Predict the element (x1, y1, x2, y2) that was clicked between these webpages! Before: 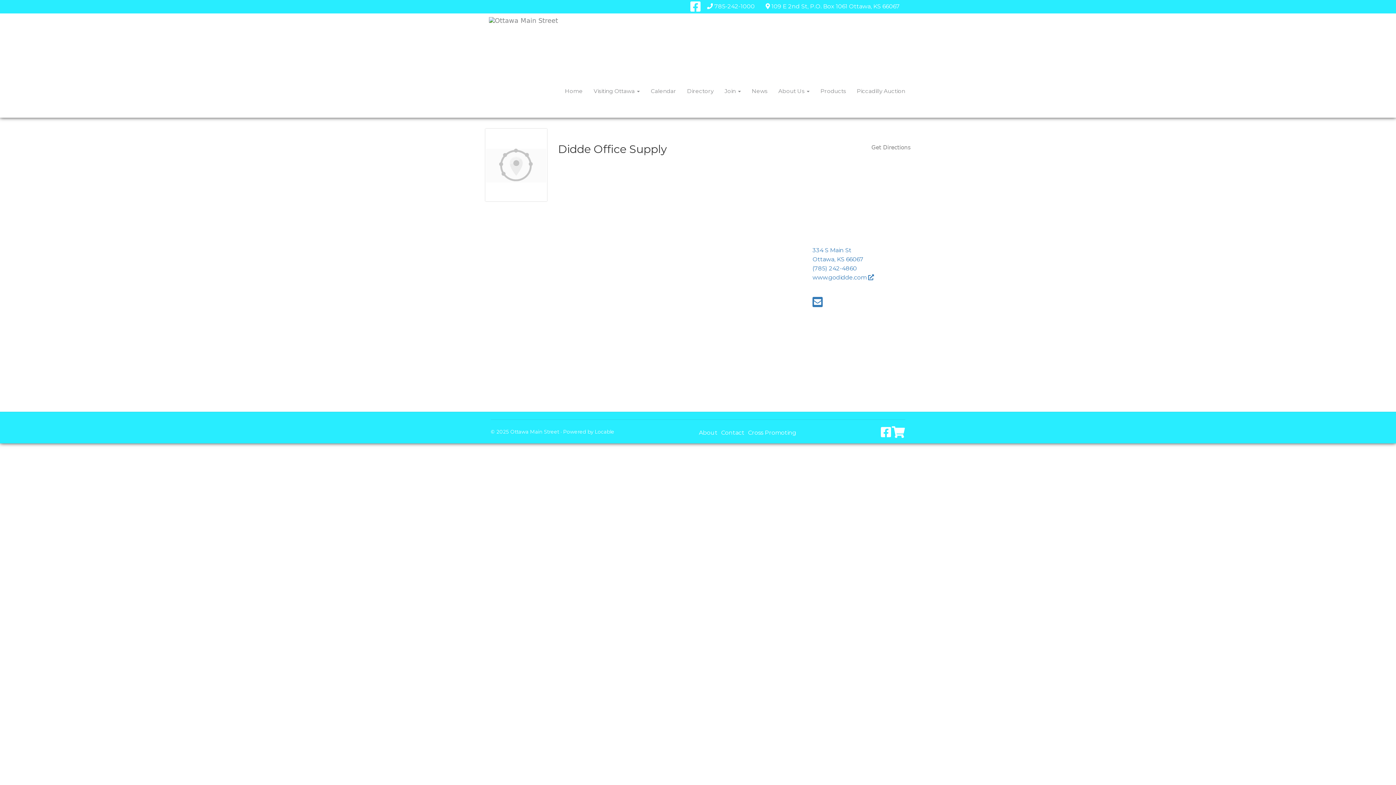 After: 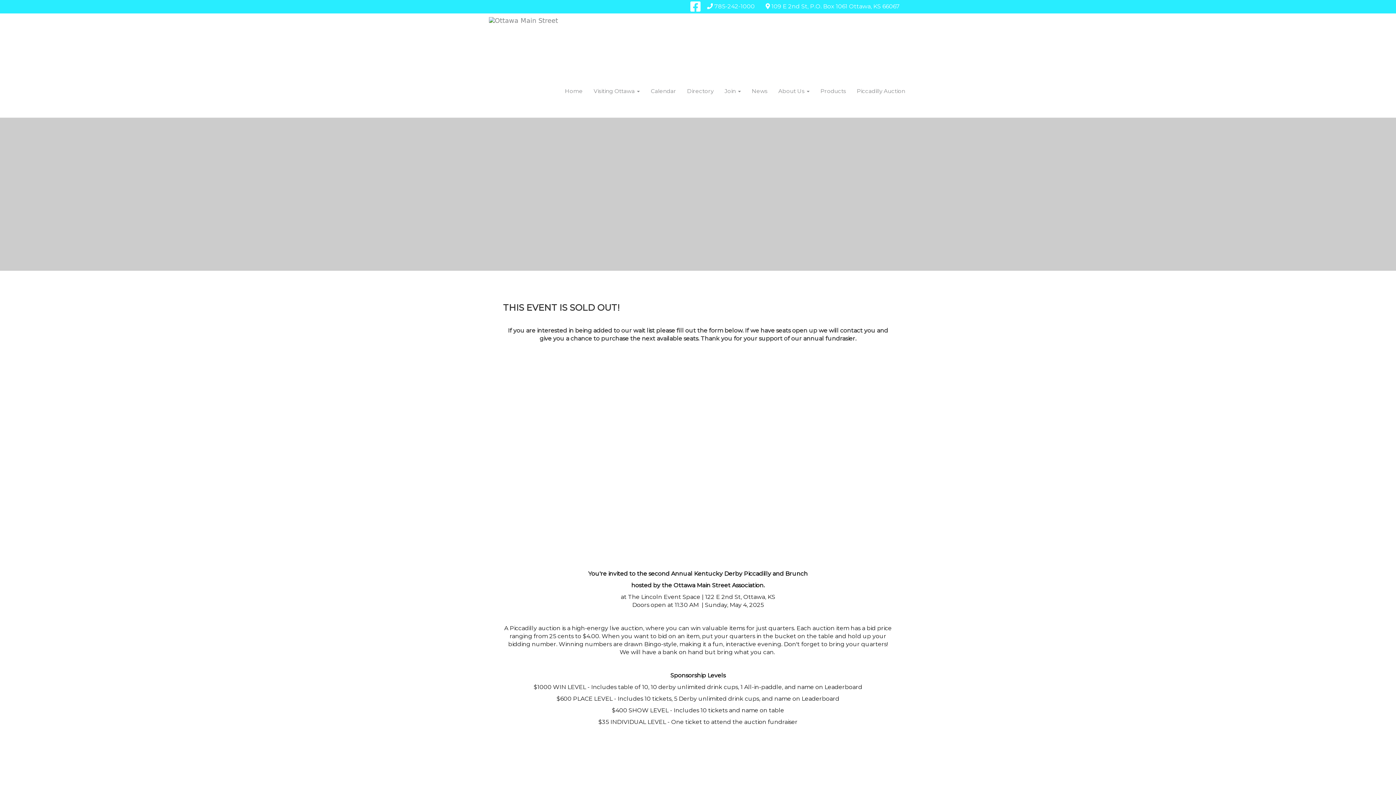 Action: bbox: (851, 64, 910, 117) label: Piccadilly Auction